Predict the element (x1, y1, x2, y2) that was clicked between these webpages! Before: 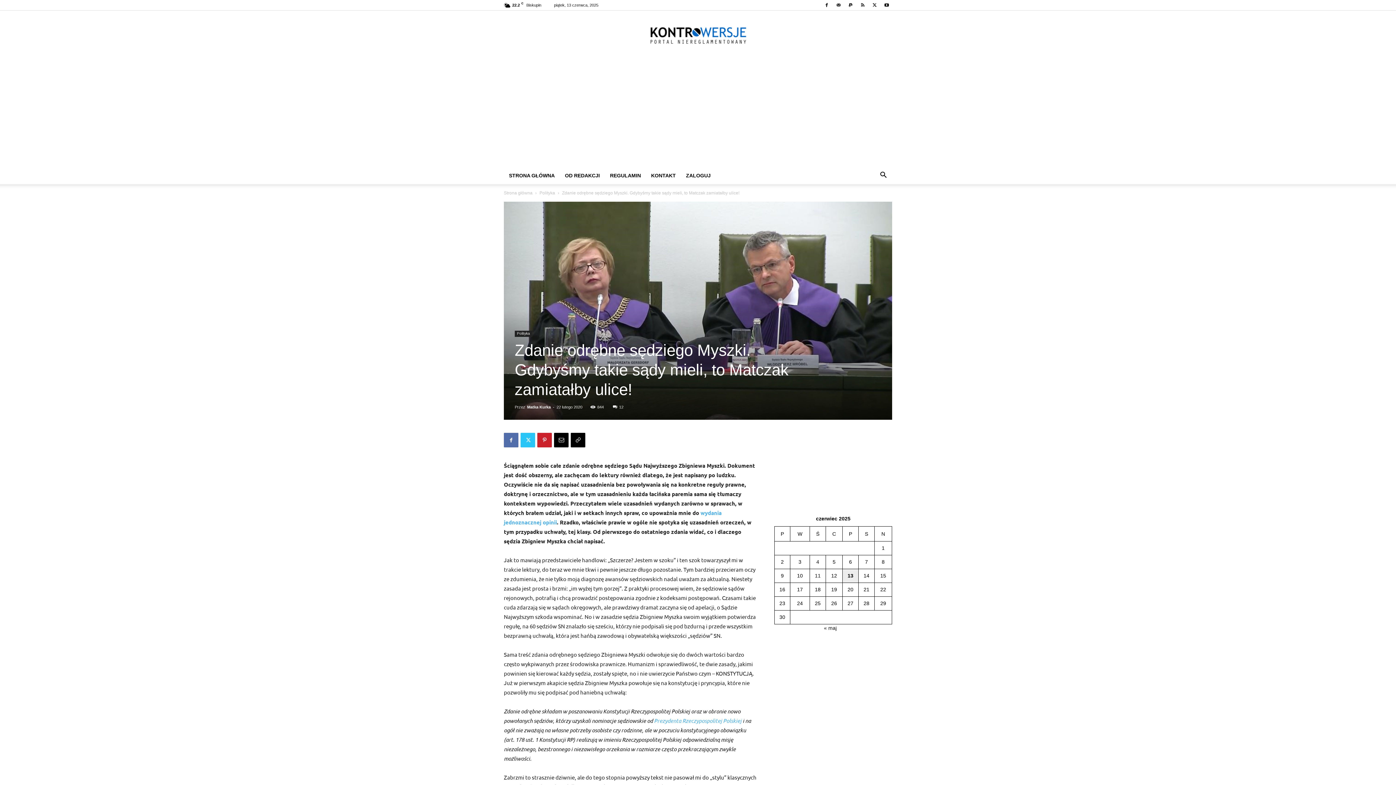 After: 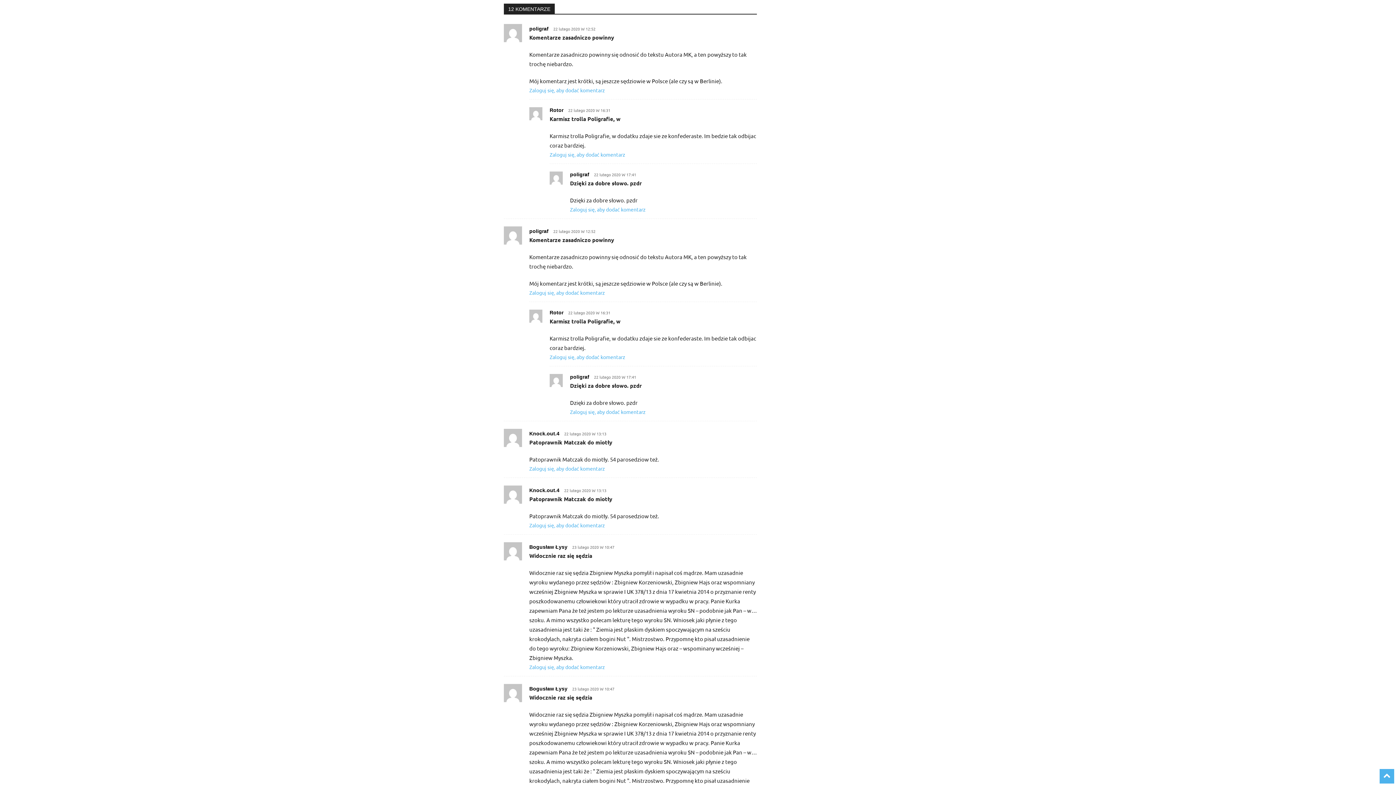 Action: label: 12 bbox: (613, 405, 623, 409)